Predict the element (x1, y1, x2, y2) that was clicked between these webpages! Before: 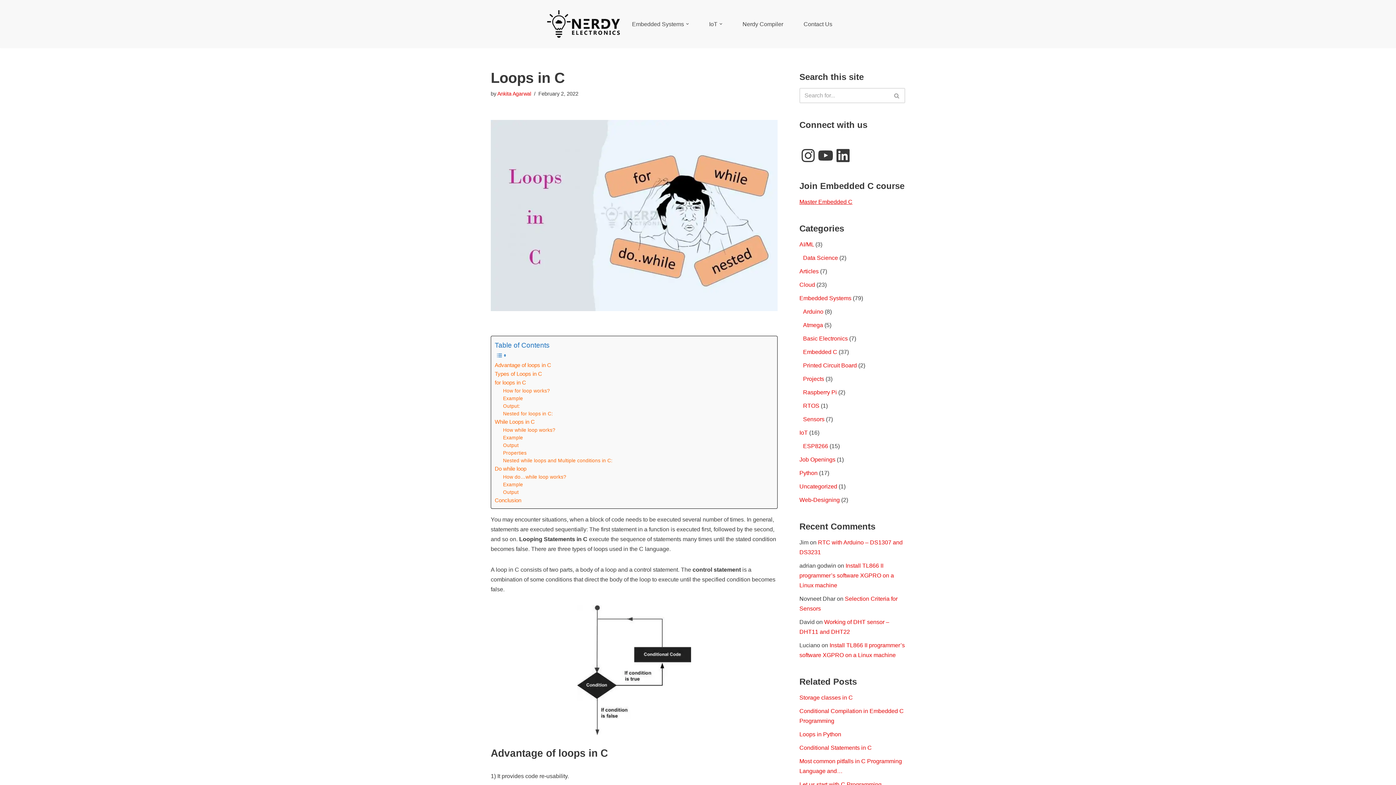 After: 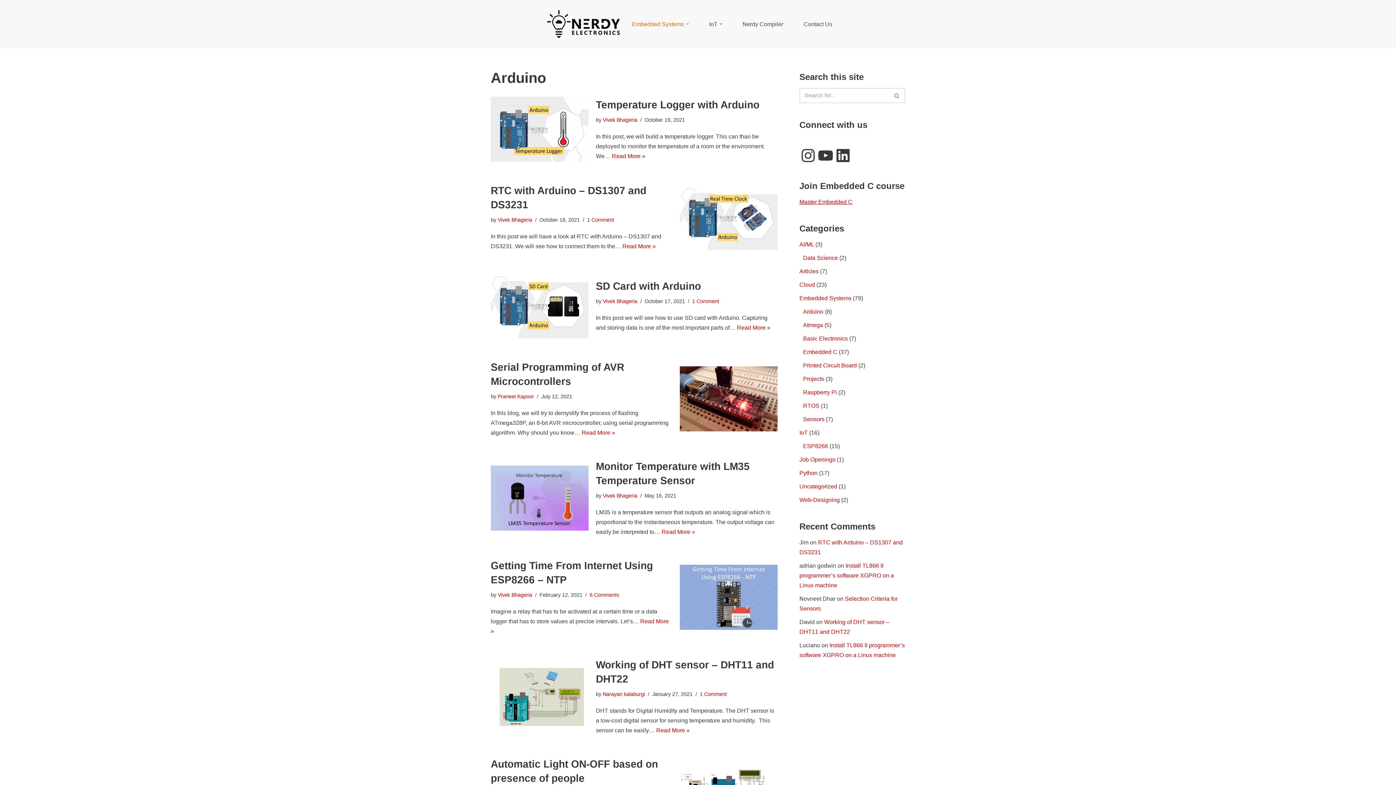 Action: bbox: (803, 308, 823, 314) label: Arduino